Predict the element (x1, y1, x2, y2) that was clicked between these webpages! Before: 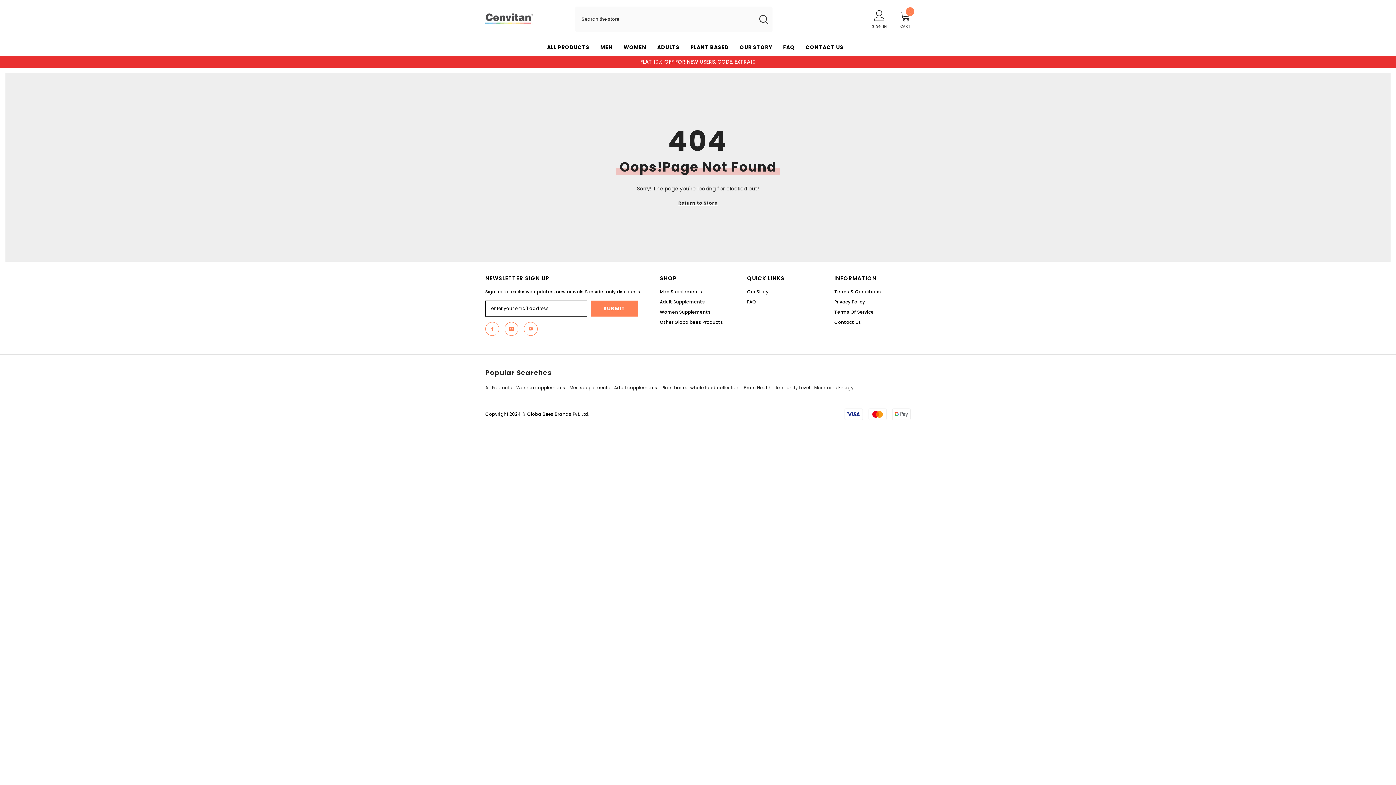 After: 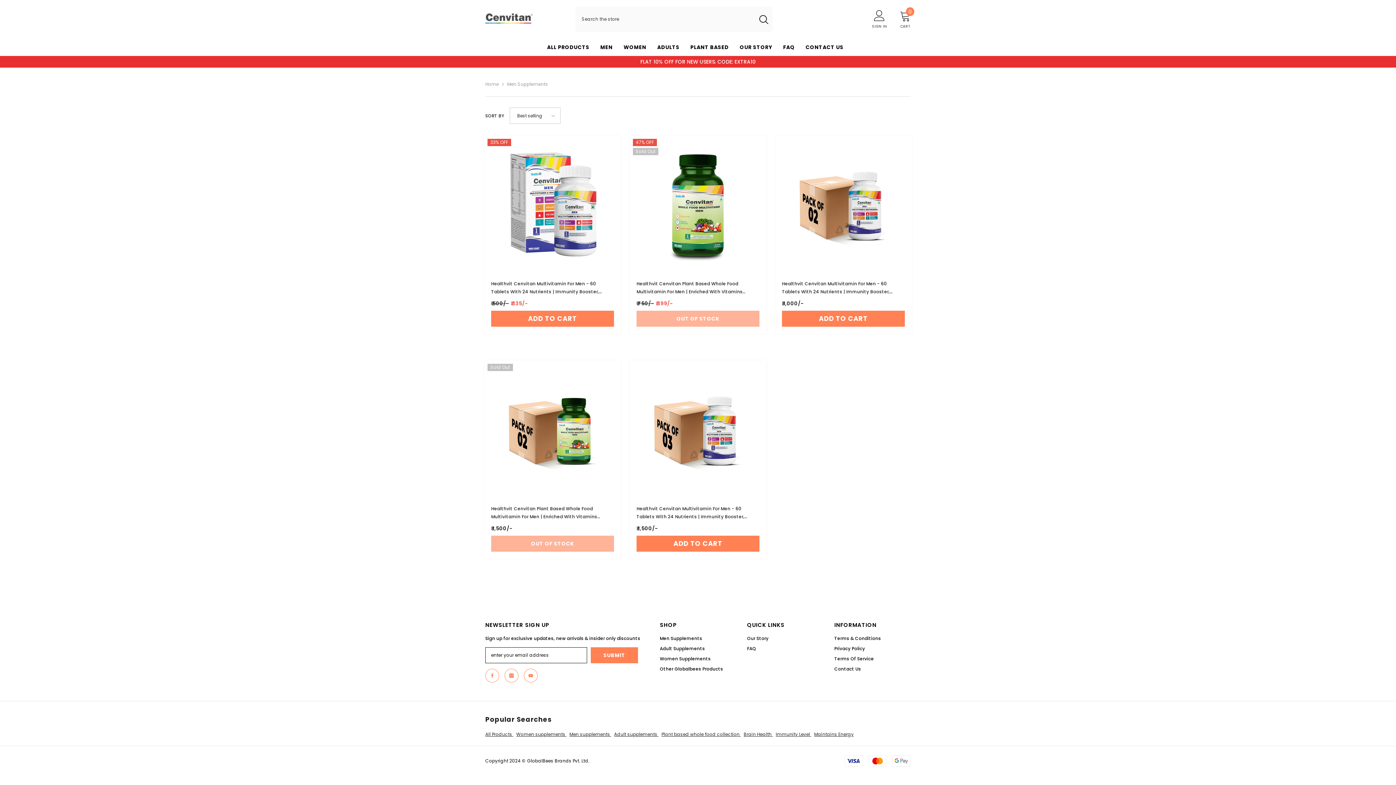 Action: bbox: (594, 38, 618, 56) label: MEN